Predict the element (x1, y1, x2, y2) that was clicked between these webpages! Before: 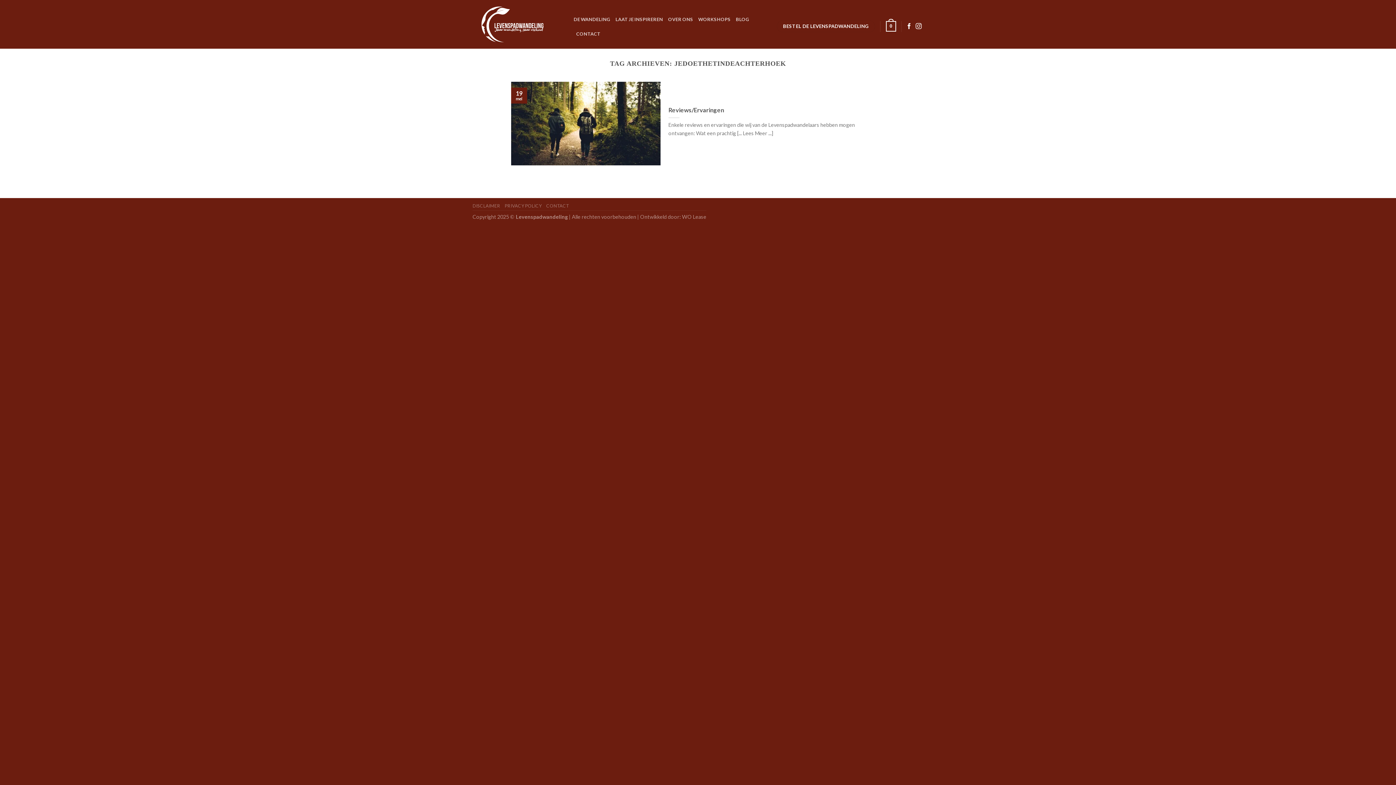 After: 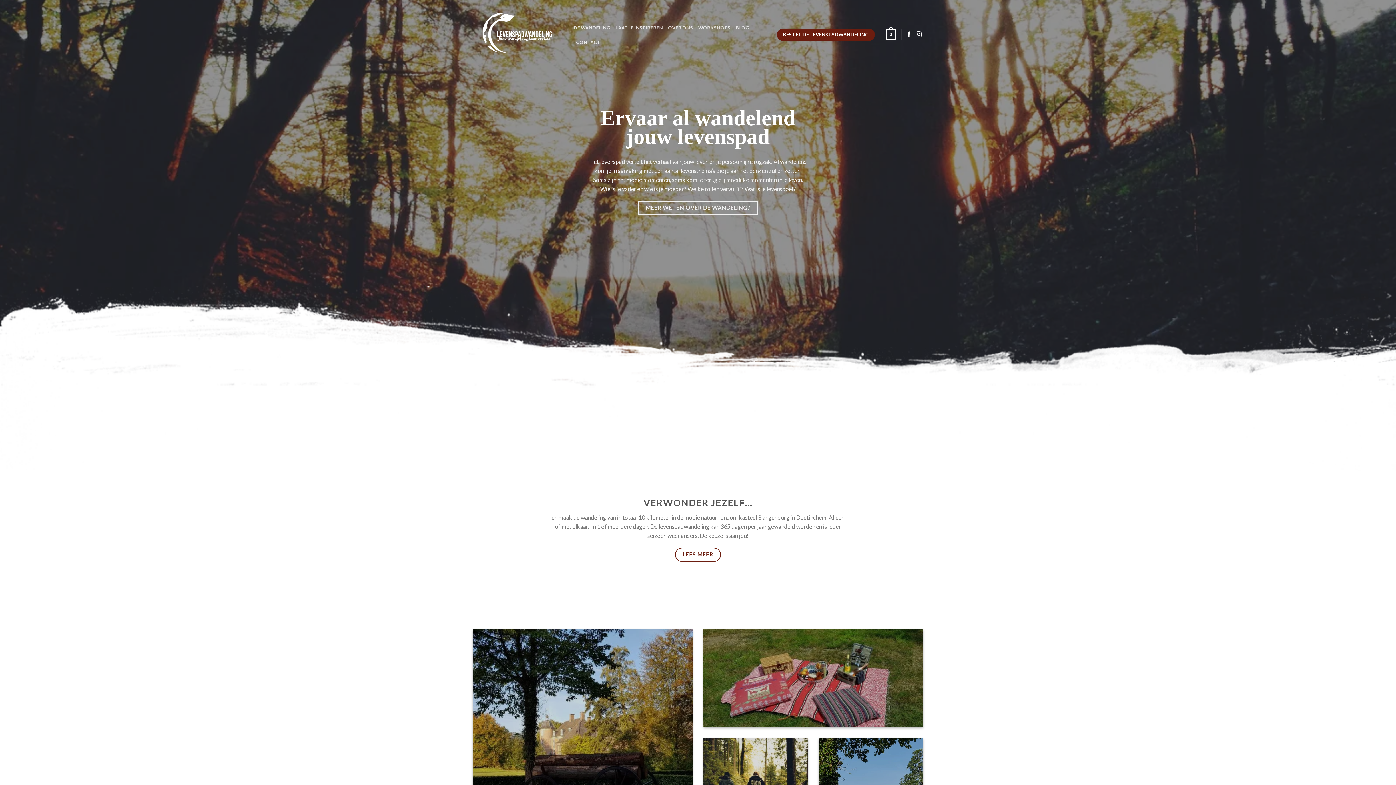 Action: bbox: (472, 0, 562, 48)